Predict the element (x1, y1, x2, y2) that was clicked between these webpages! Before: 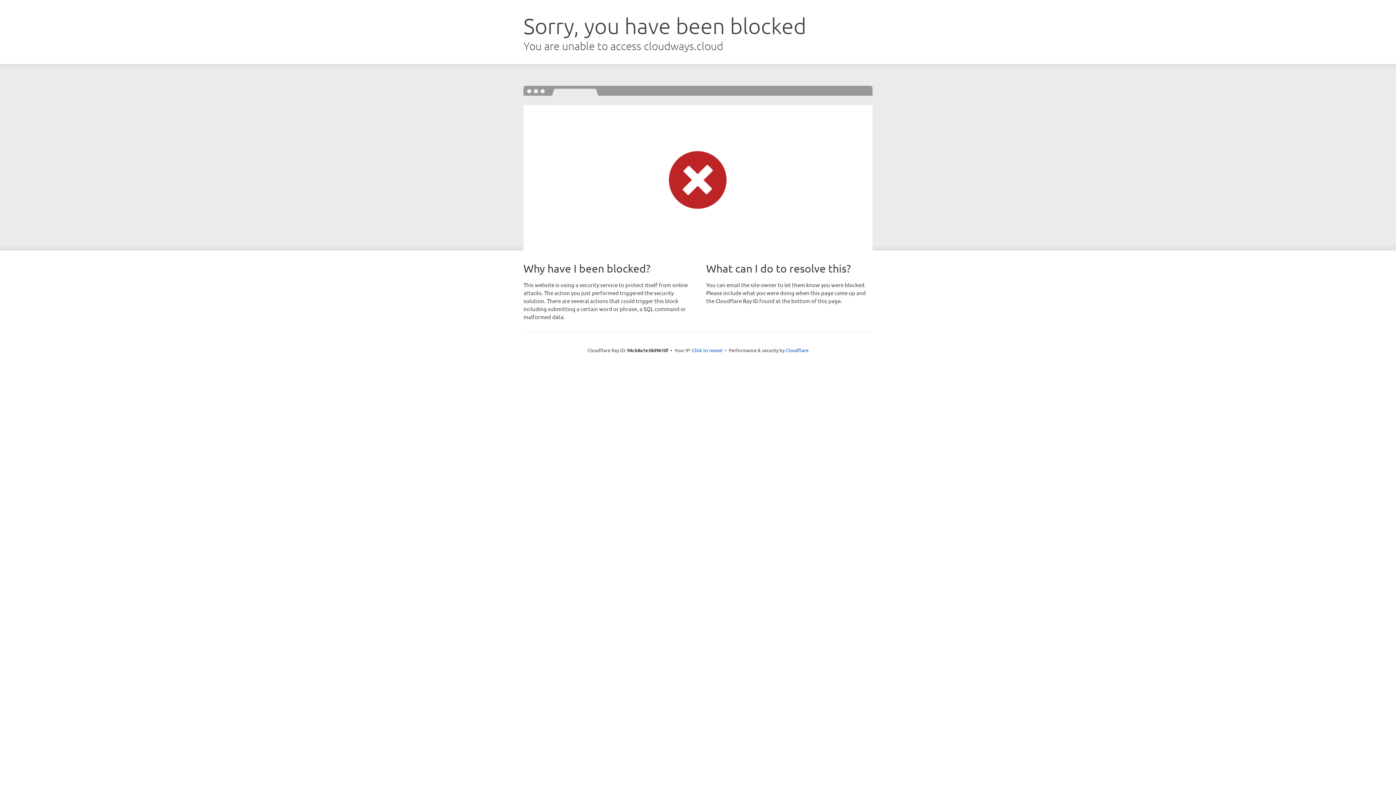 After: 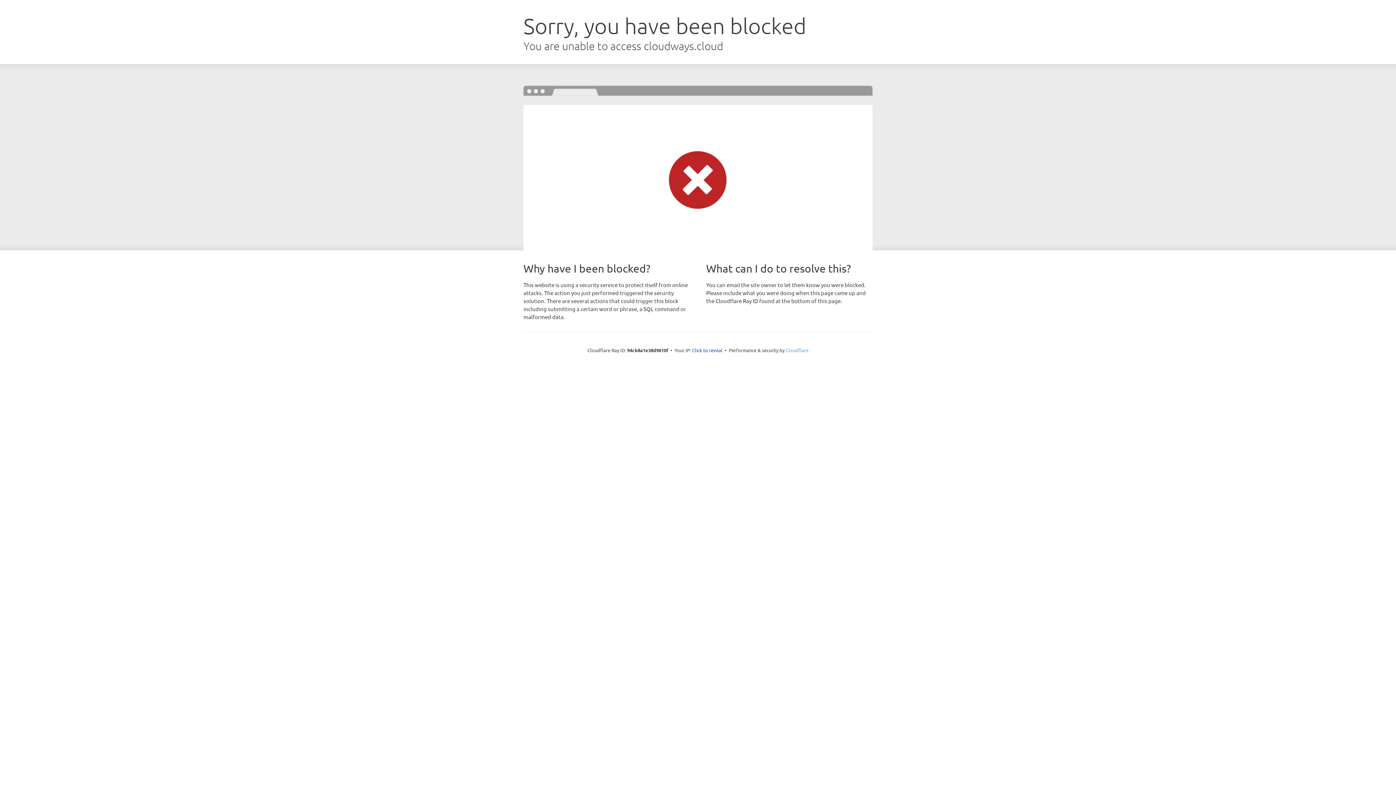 Action: bbox: (785, 347, 808, 353) label: Cloudflare